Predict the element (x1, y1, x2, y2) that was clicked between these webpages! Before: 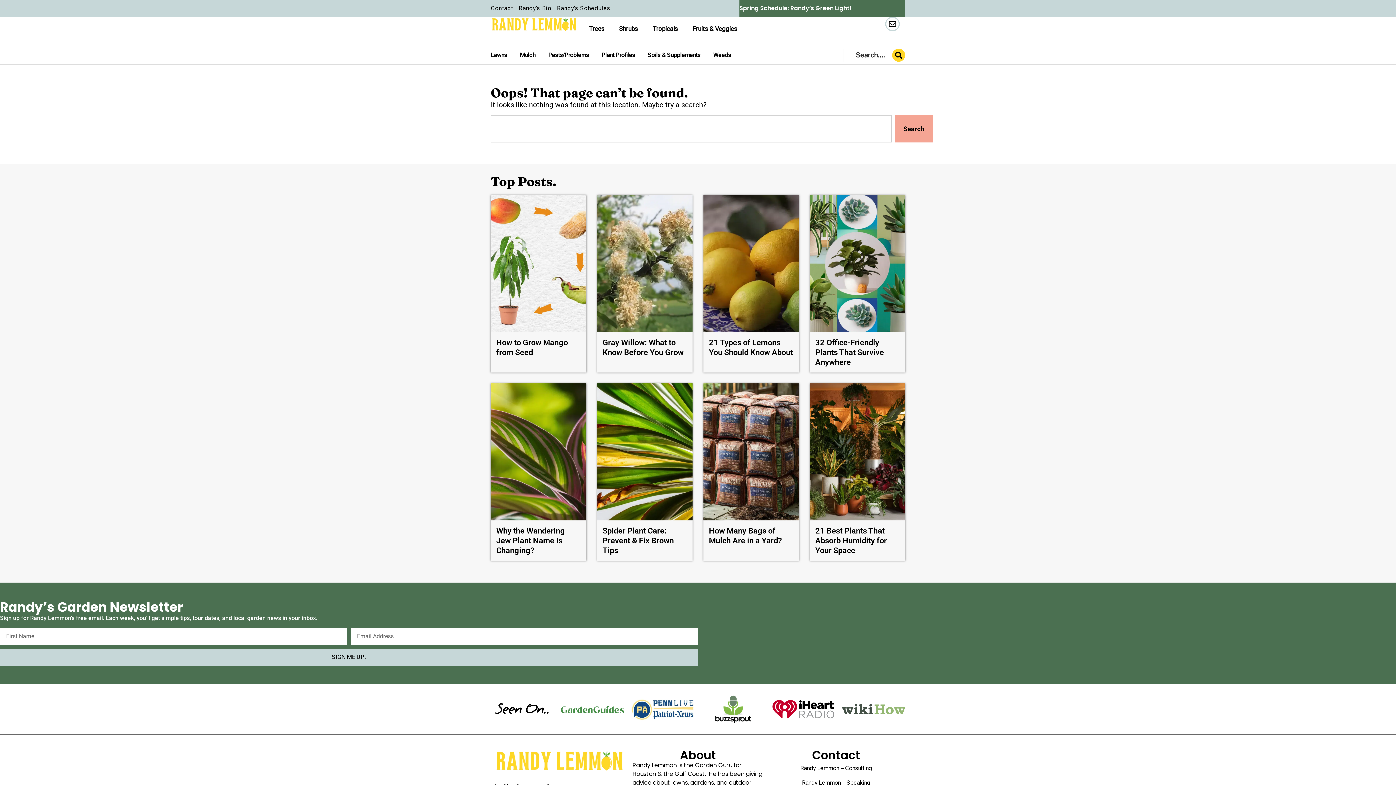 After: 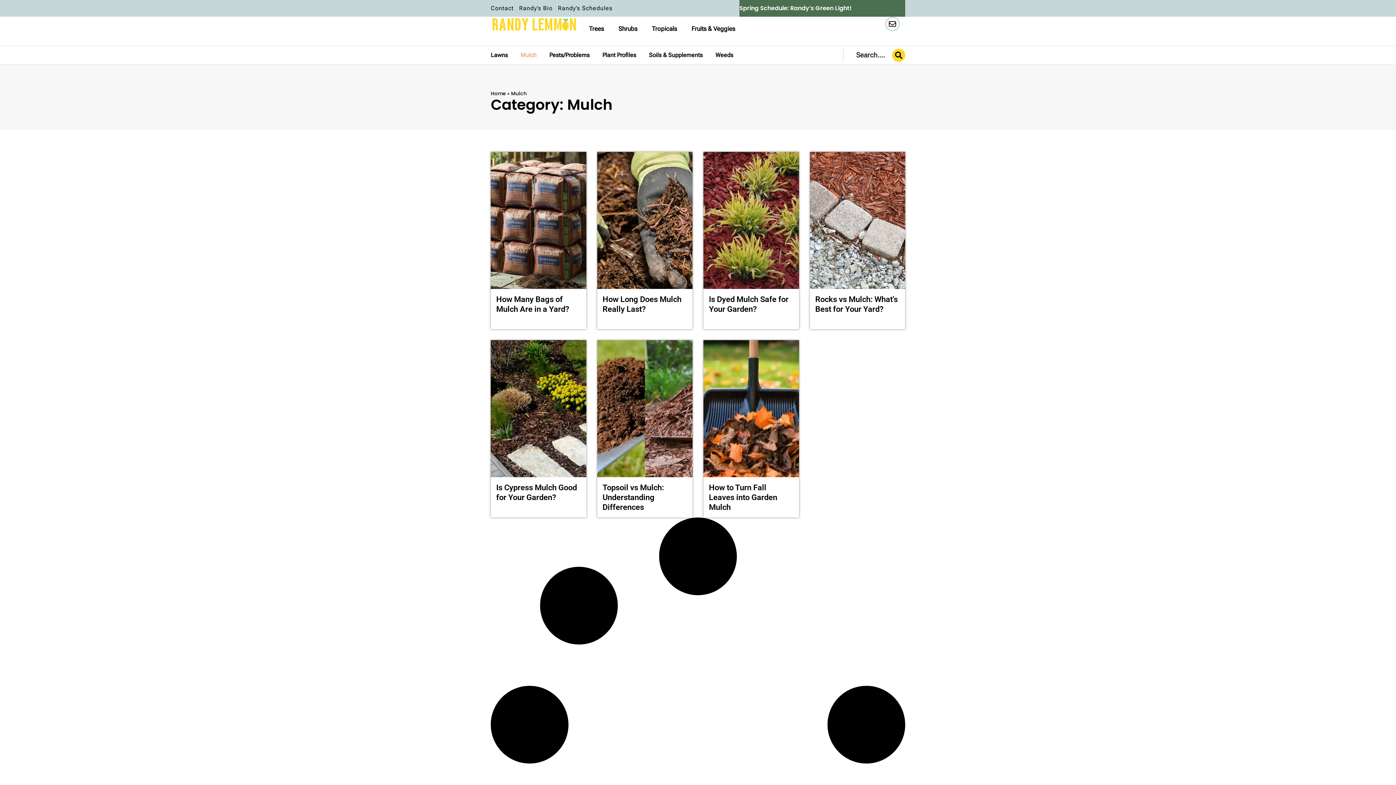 Action: bbox: (520, 46, 535, 64) label: Mulch